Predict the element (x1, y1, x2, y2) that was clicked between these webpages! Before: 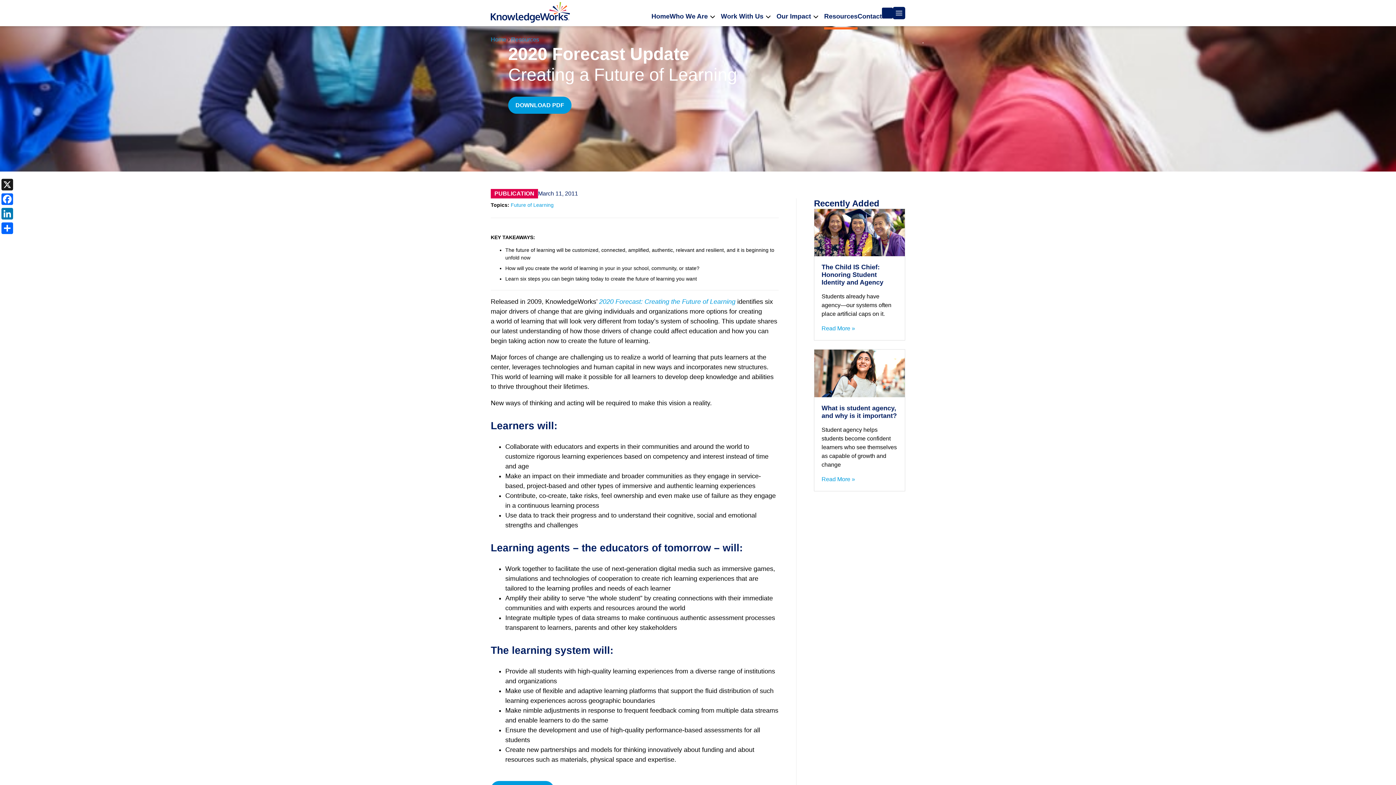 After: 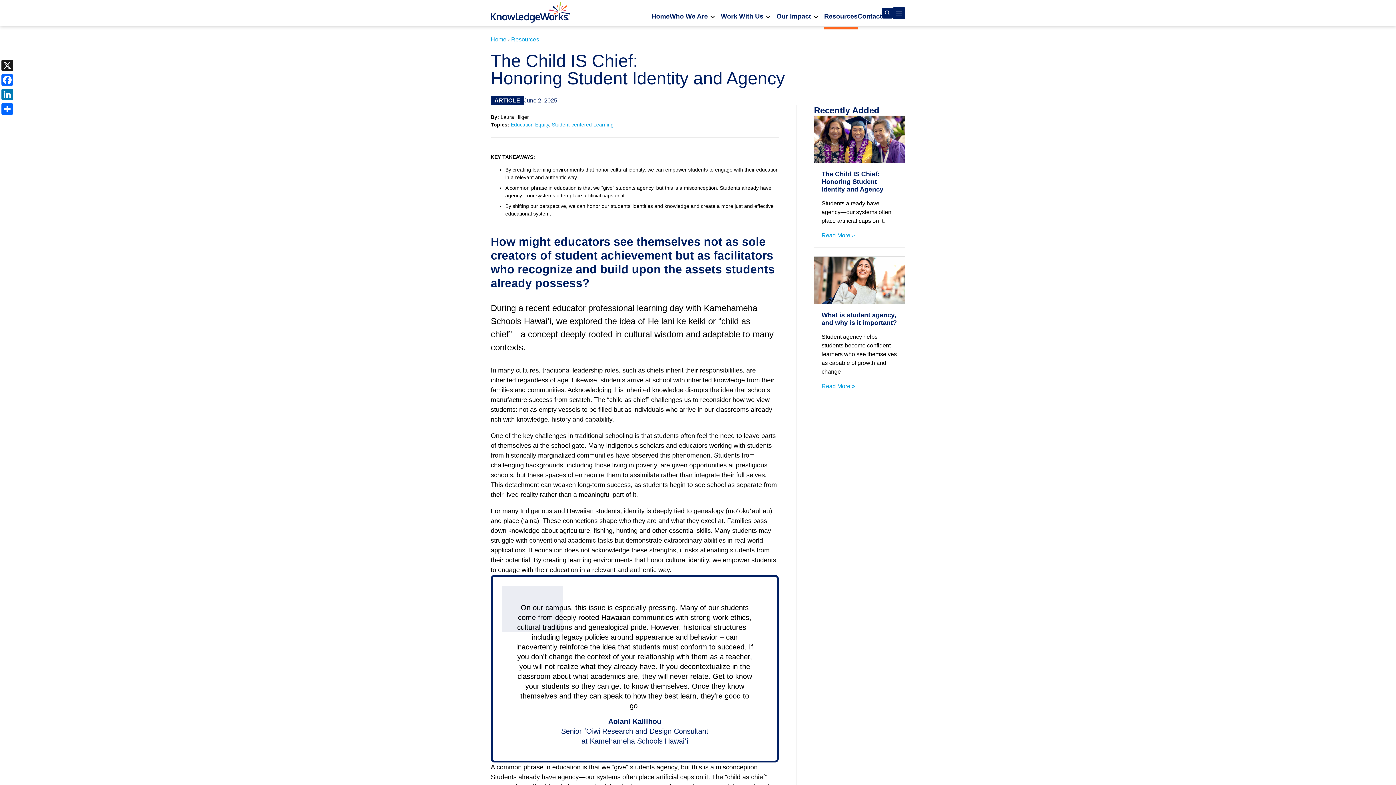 Action: bbox: (814, 208, 905, 340) label: The Child IS Chief:
Honoring Student Identity and Agency

Students already have agency—our systems often place artificial caps on it.

Read More »